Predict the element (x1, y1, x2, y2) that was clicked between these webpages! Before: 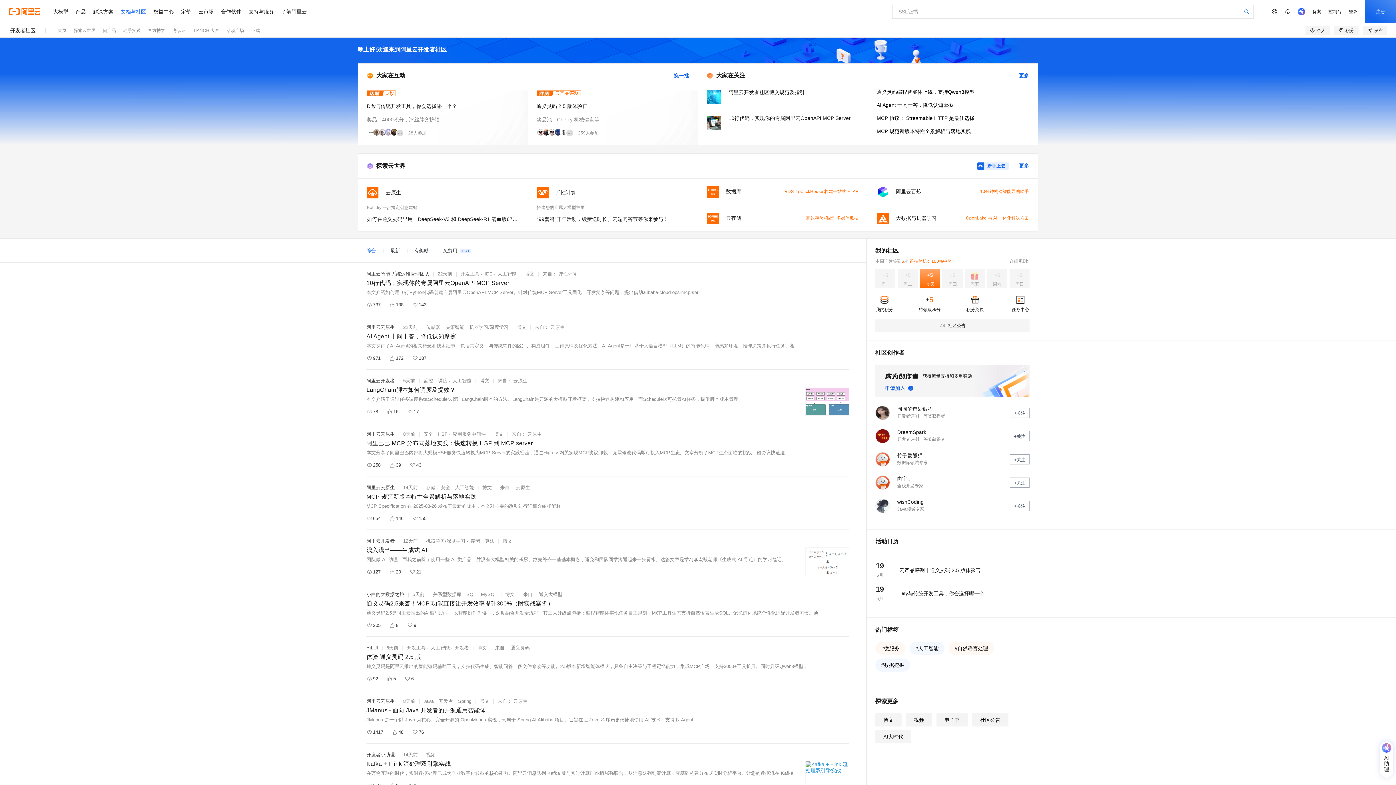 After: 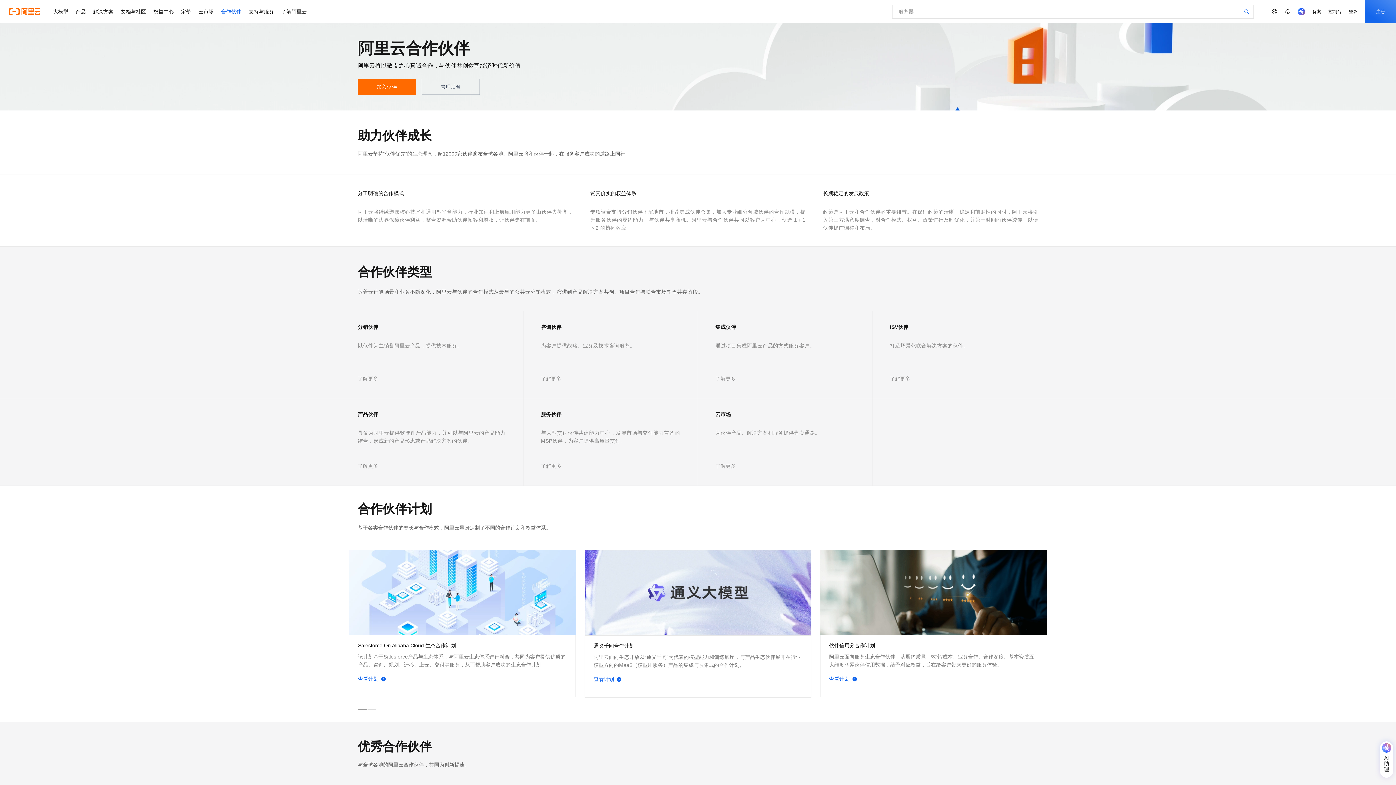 Action: label: 合作伙伴 bbox: (217, 0, 245, 23)